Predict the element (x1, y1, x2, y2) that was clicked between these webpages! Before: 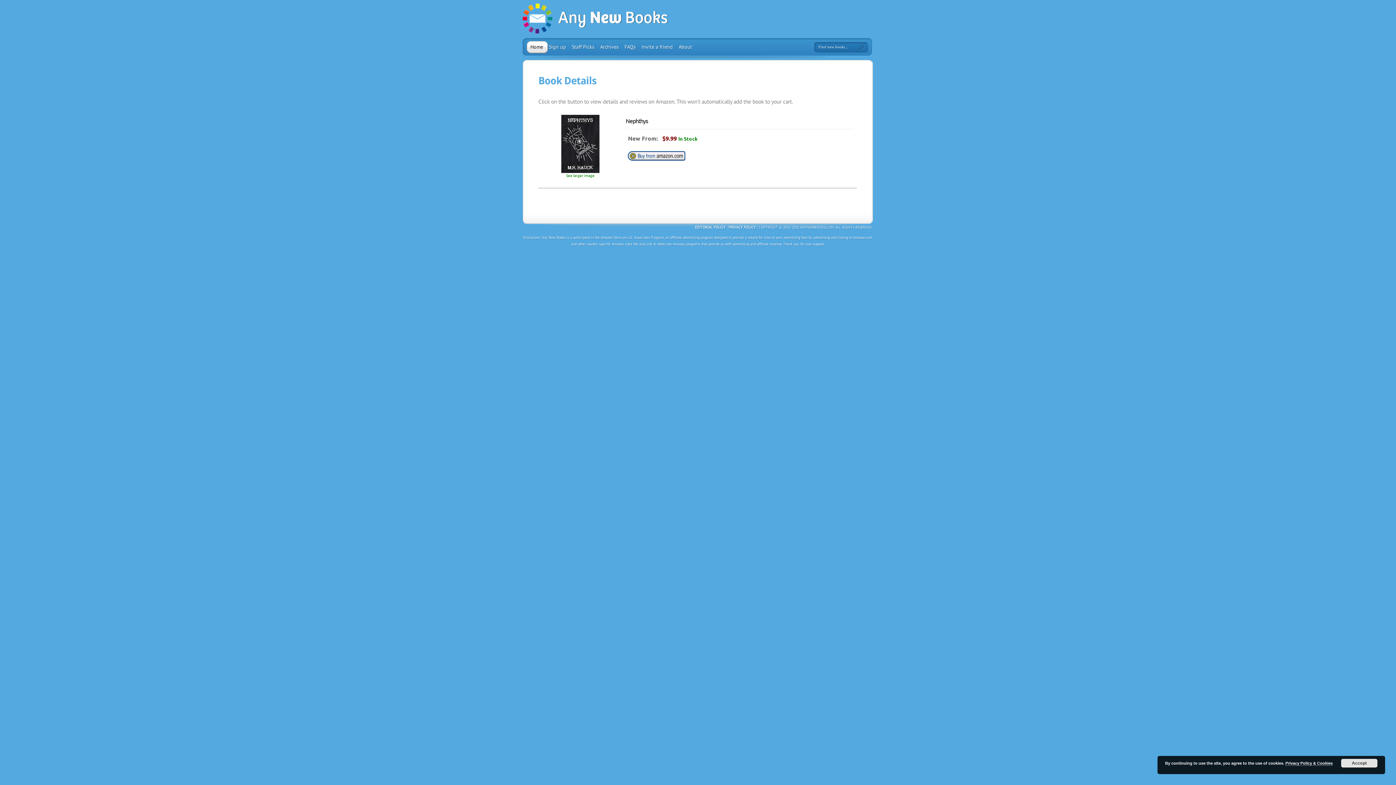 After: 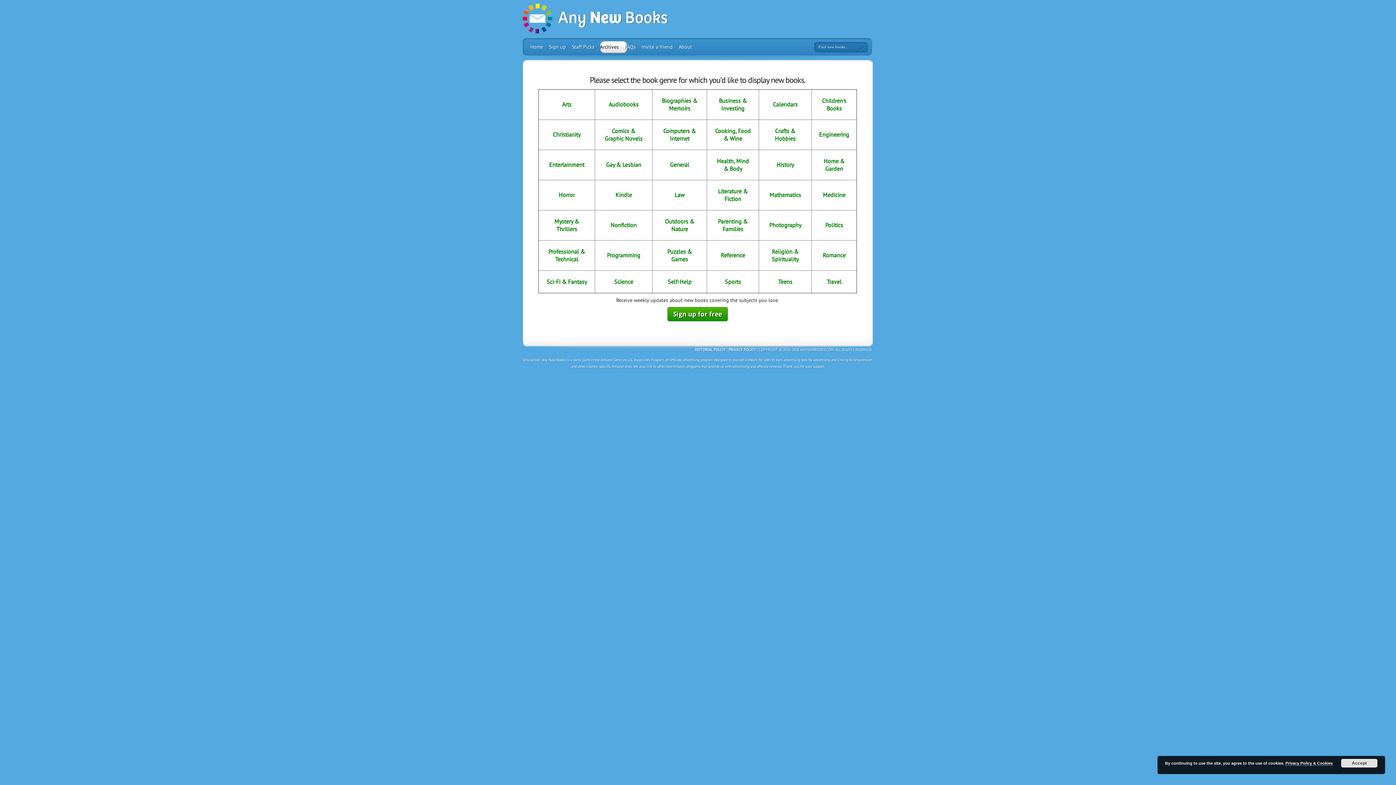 Action: label: Archives bbox: (596, 41, 619, 52)